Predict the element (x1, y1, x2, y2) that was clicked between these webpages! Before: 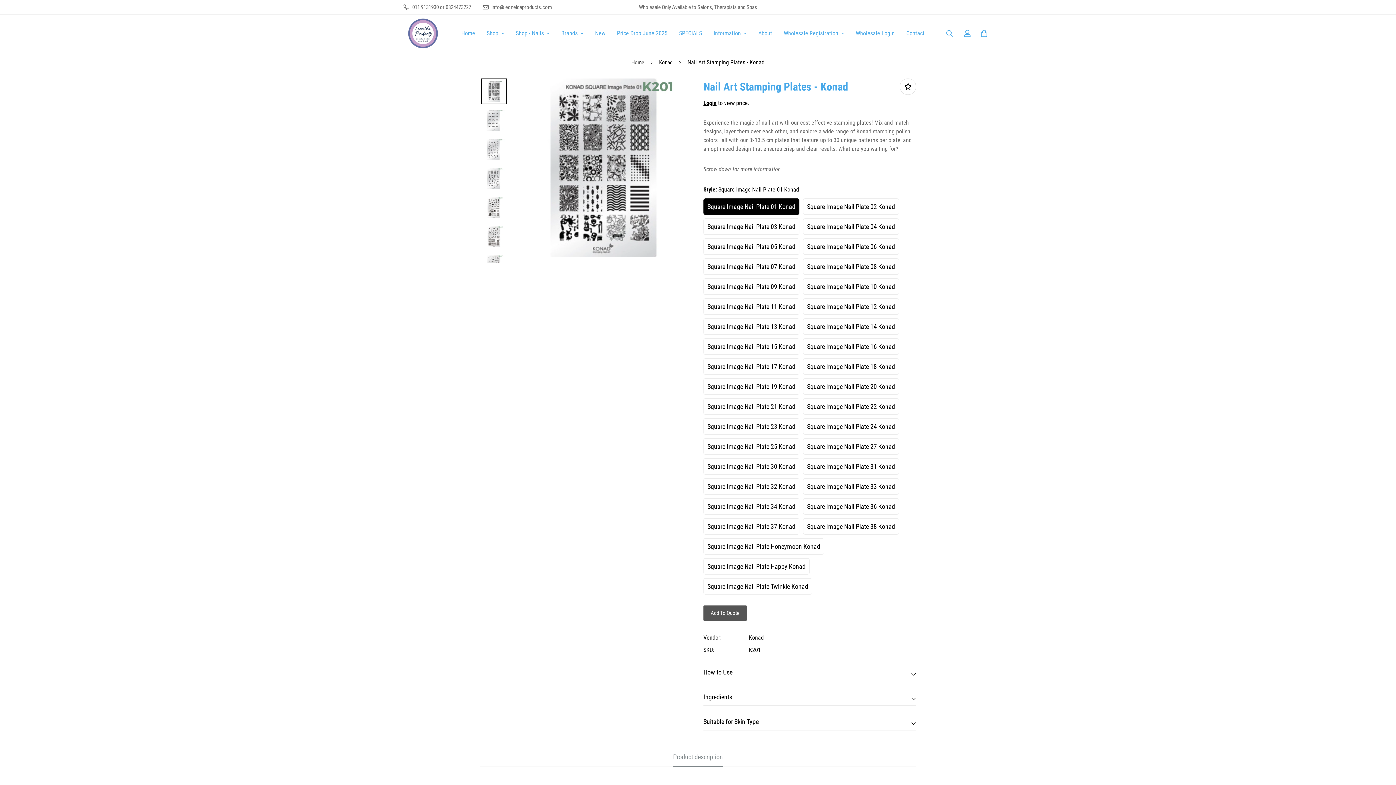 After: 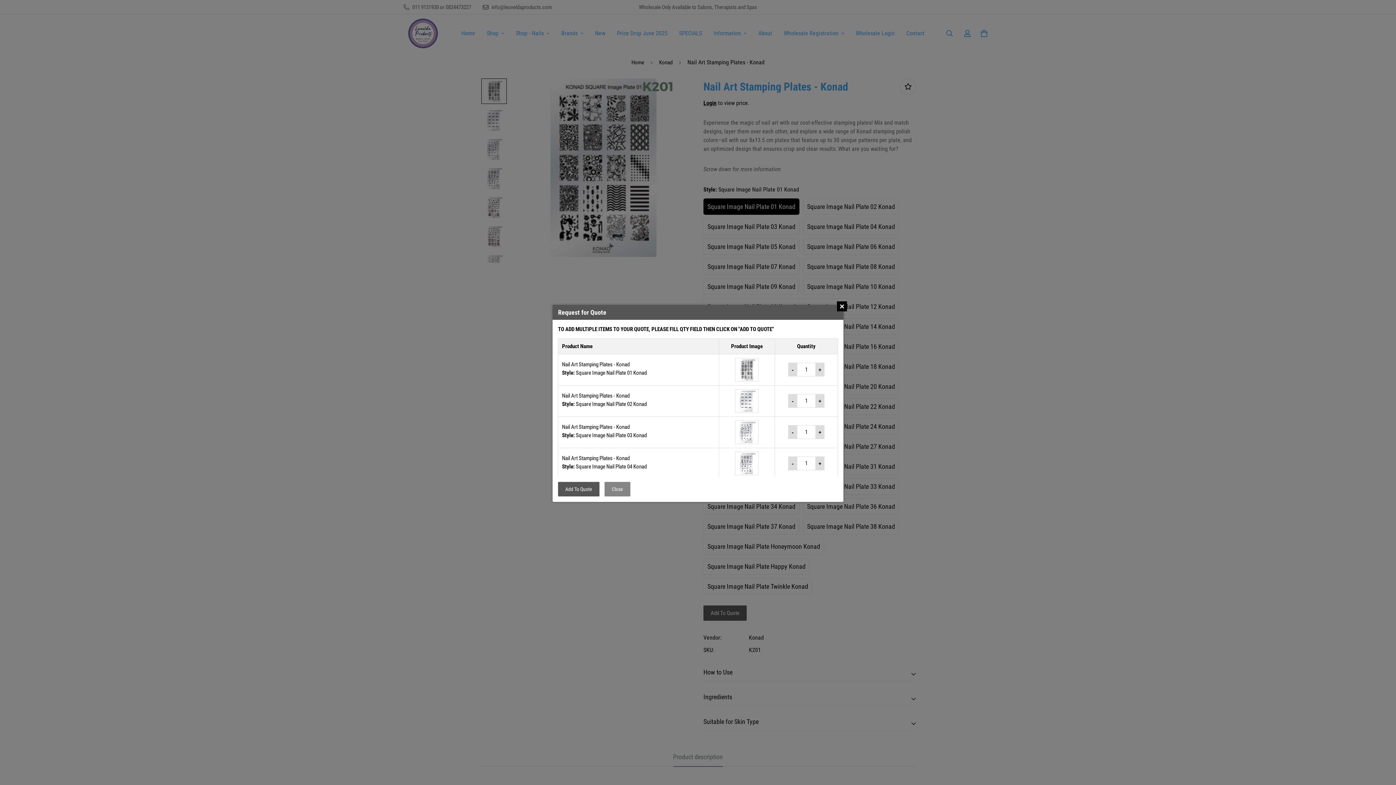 Action: bbox: (703, 605, 746, 621) label: Add To Quote